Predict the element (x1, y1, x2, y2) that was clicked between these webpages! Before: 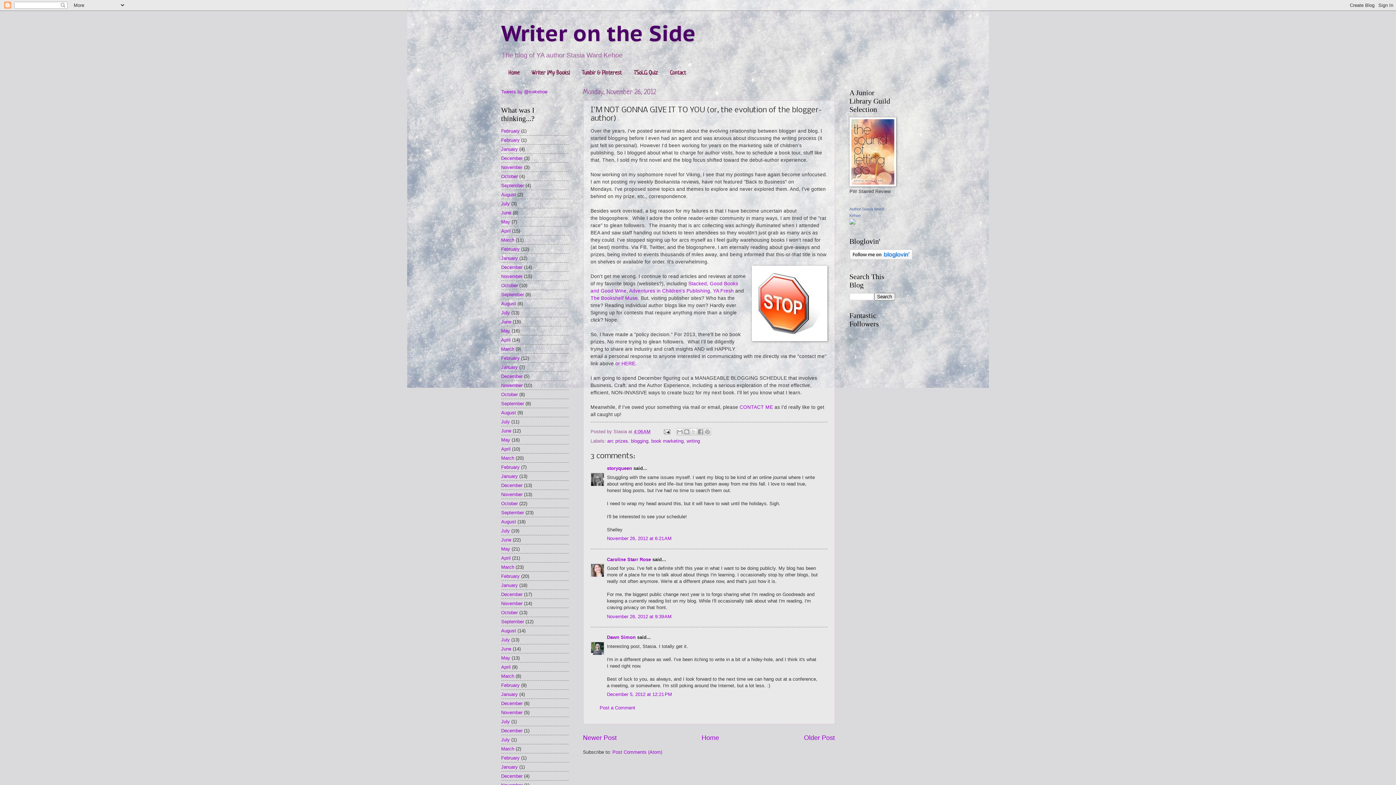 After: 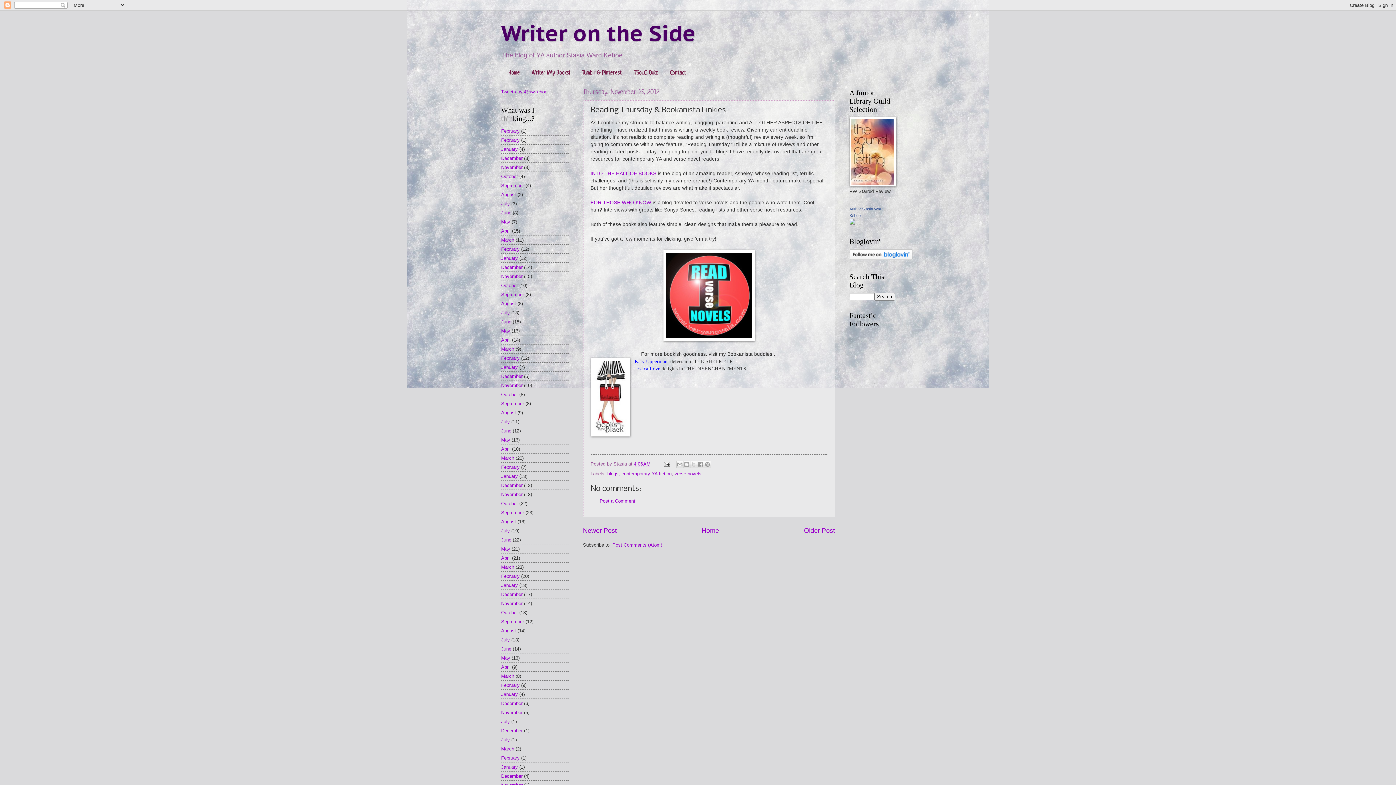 Action: label: Newer Post bbox: (583, 734, 616, 741)